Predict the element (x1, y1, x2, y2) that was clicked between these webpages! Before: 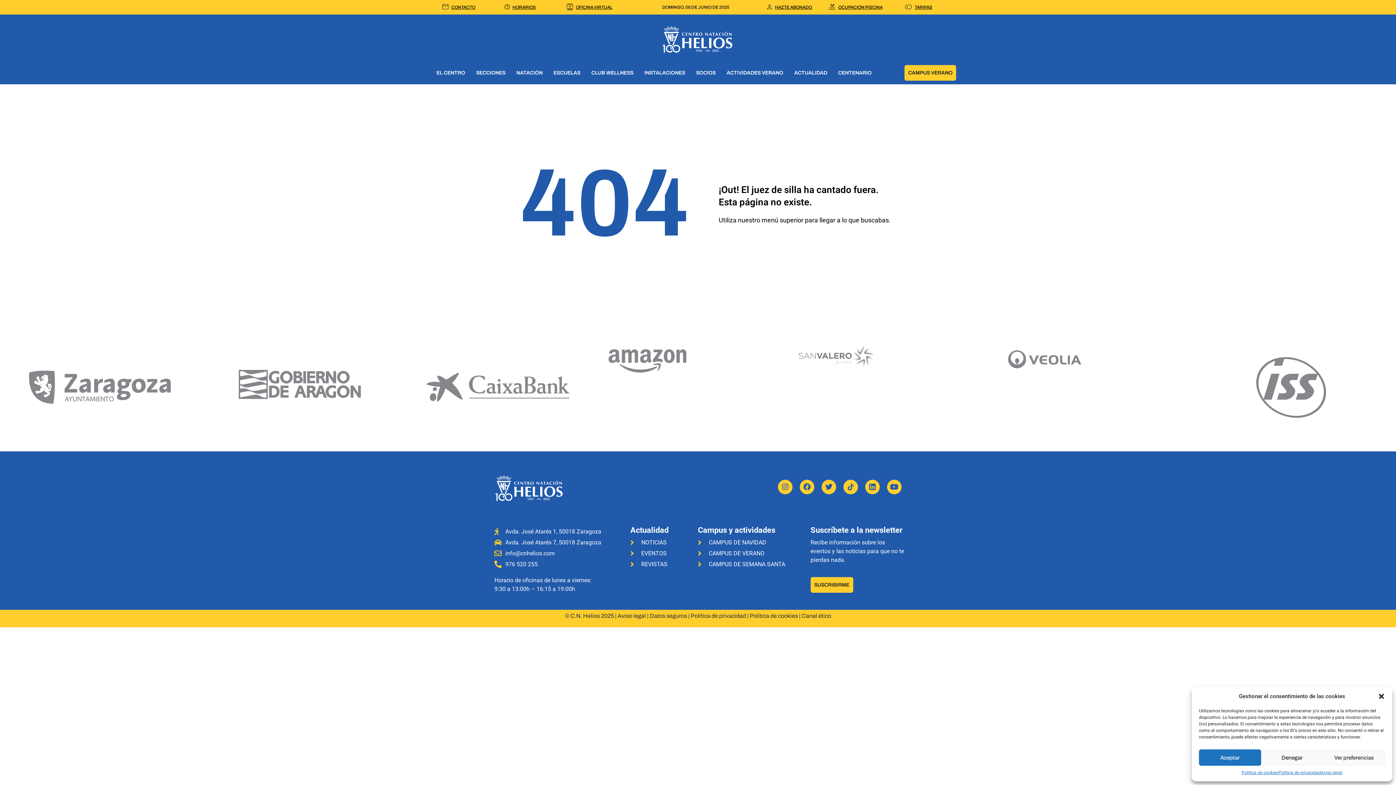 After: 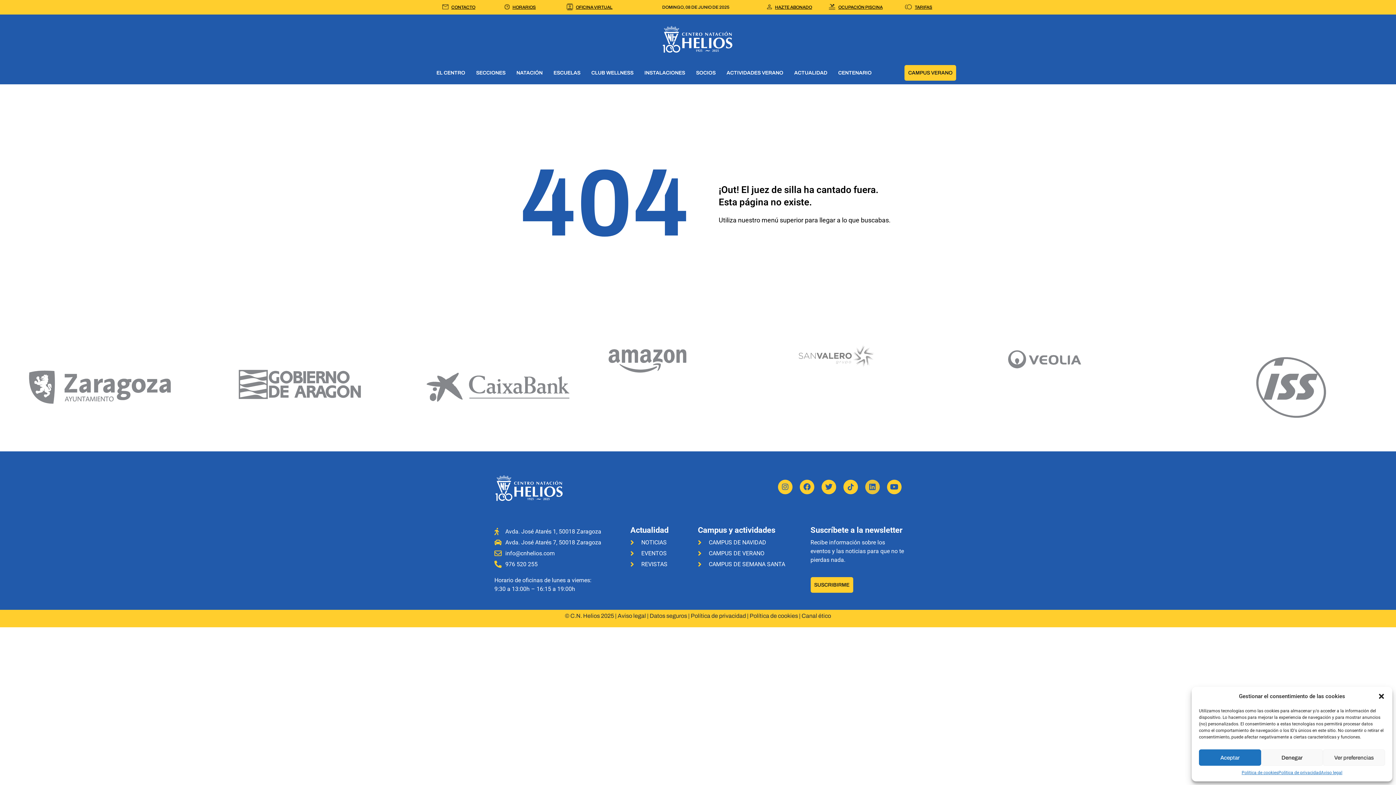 Action: label: Linkedin bbox: (865, 480, 880, 494)